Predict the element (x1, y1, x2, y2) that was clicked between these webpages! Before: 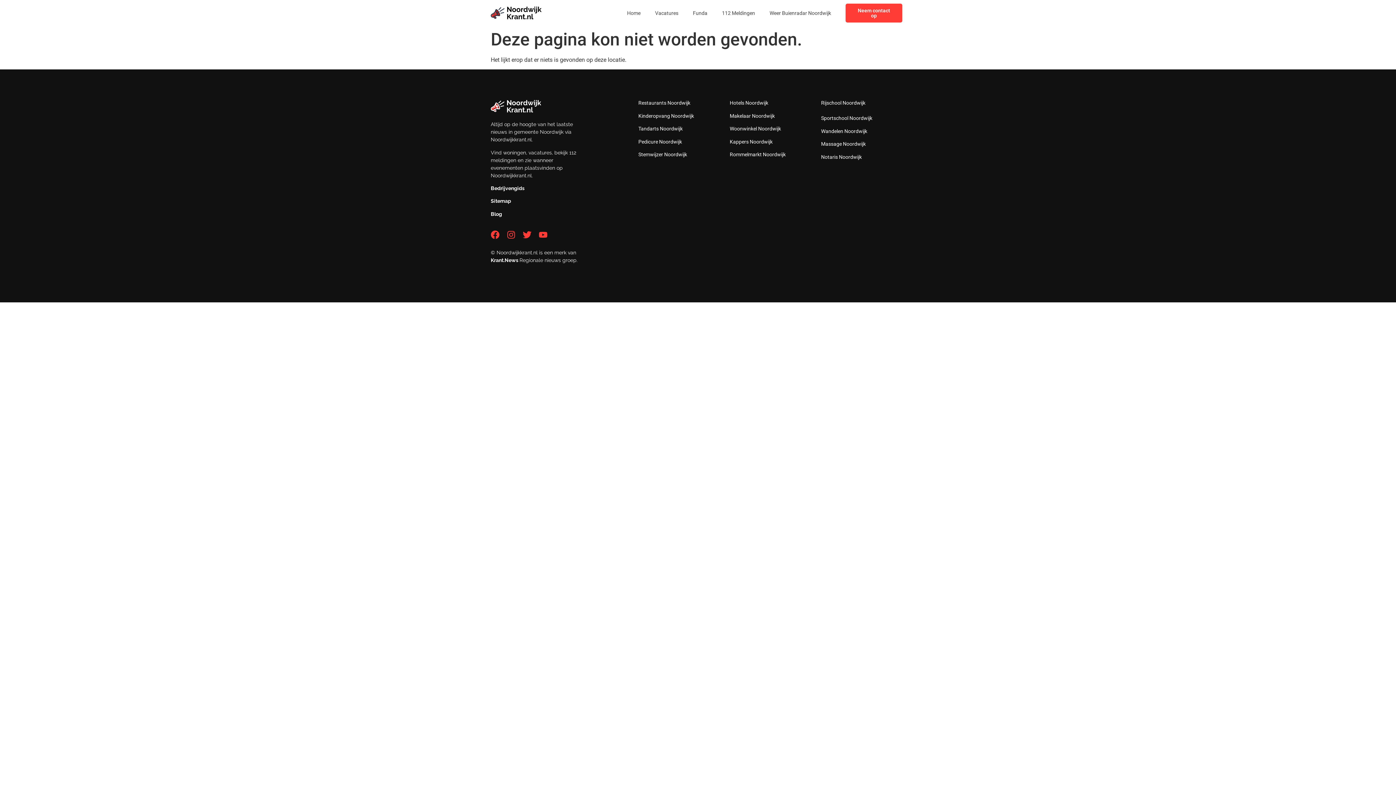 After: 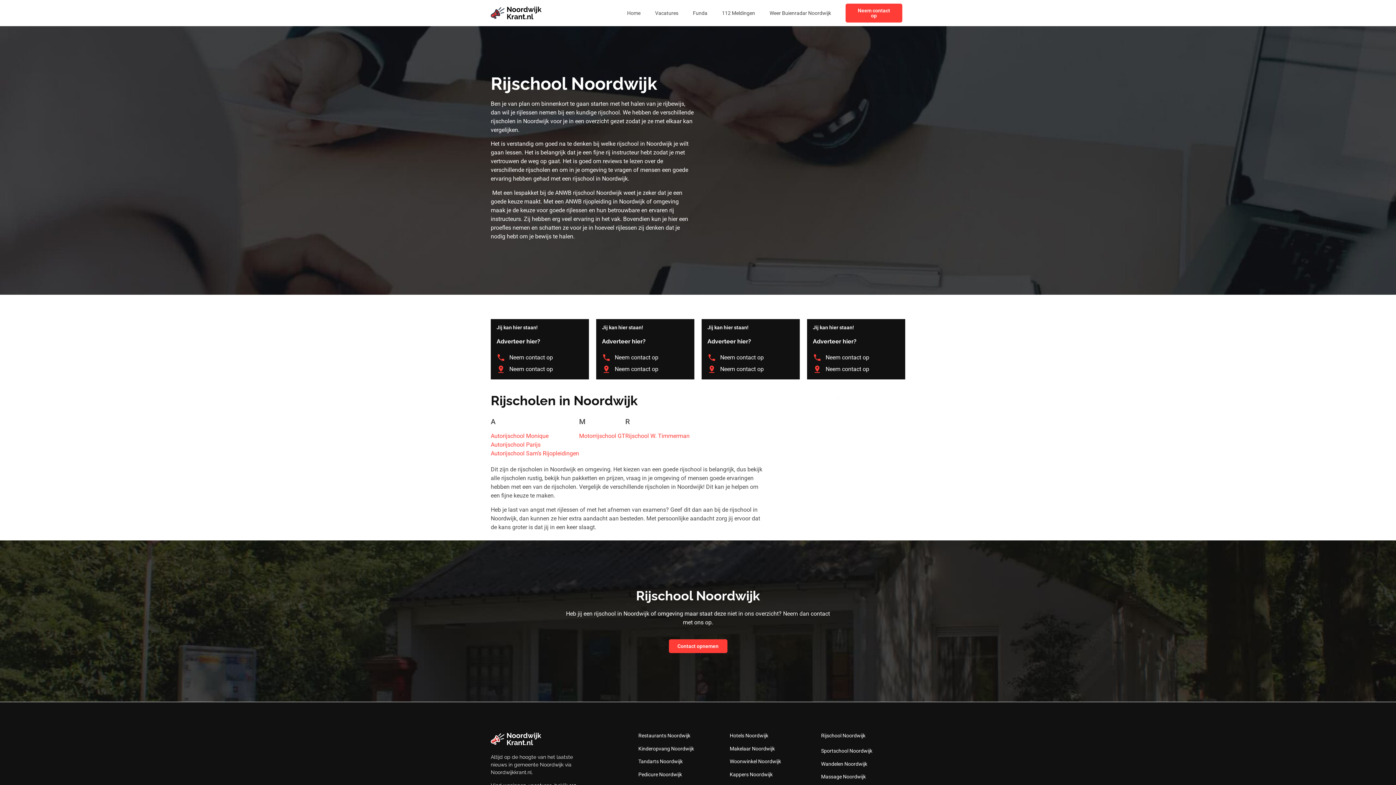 Action: bbox: (821, 100, 865, 105) label: Rijschool Noordwijk